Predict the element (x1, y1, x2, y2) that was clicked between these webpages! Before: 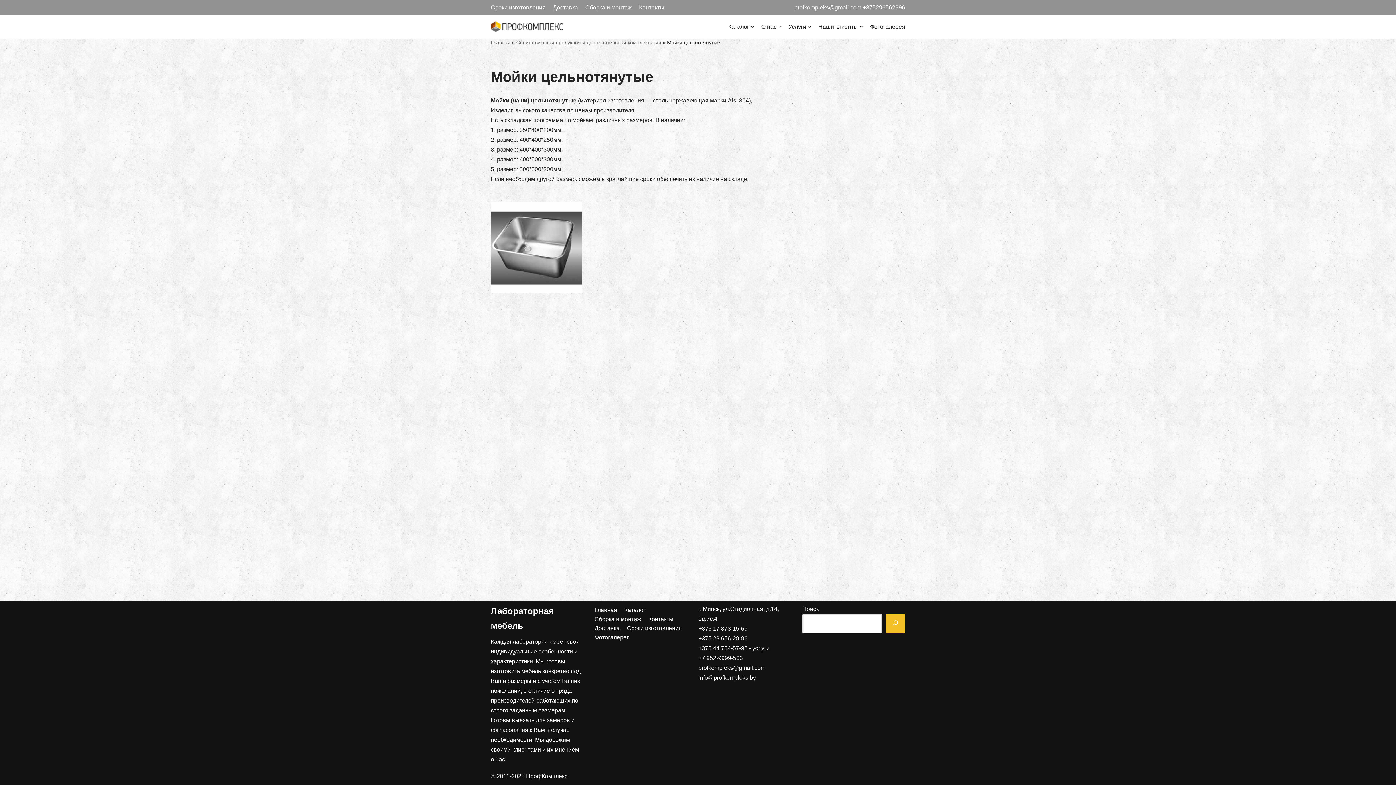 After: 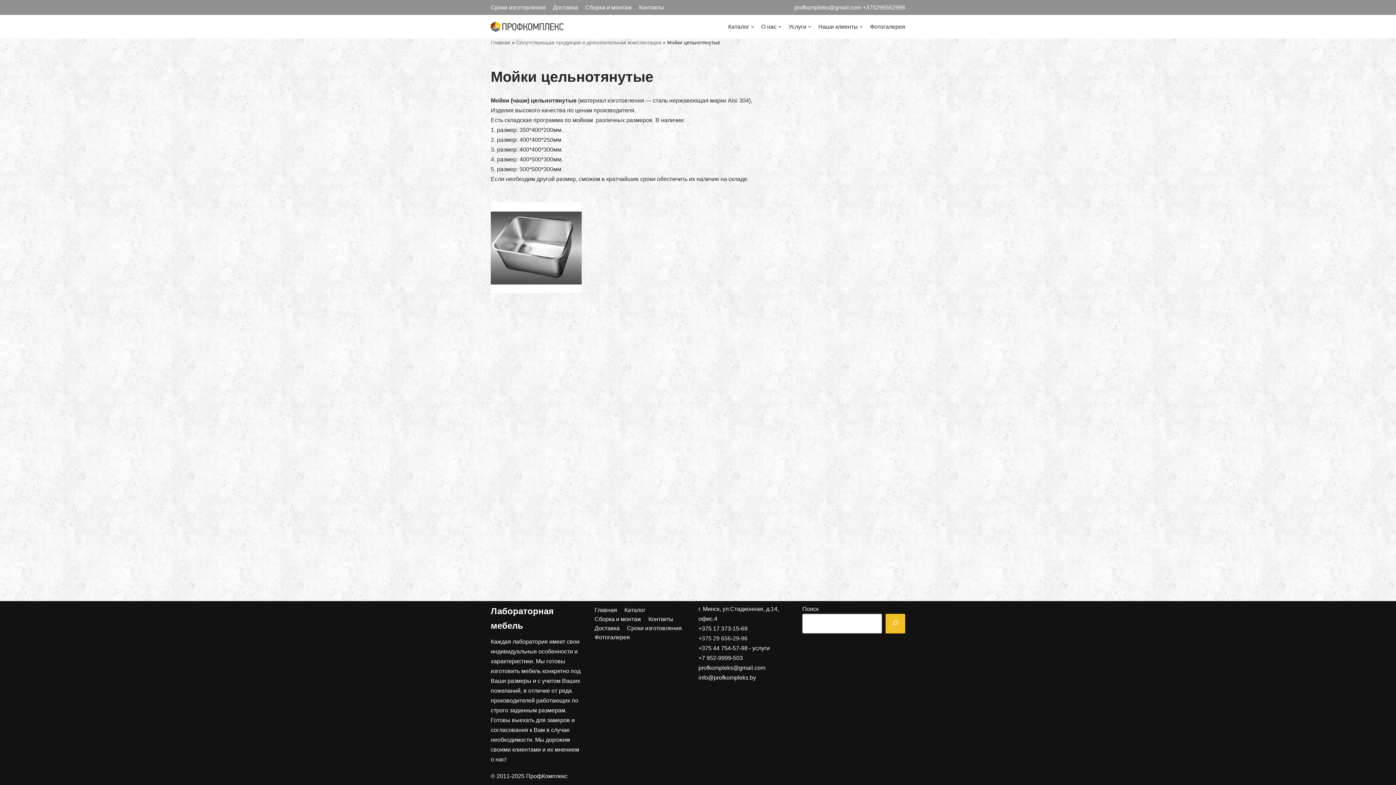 Action: bbox: (698, 635, 747, 641) label: +375 29 656-29-96